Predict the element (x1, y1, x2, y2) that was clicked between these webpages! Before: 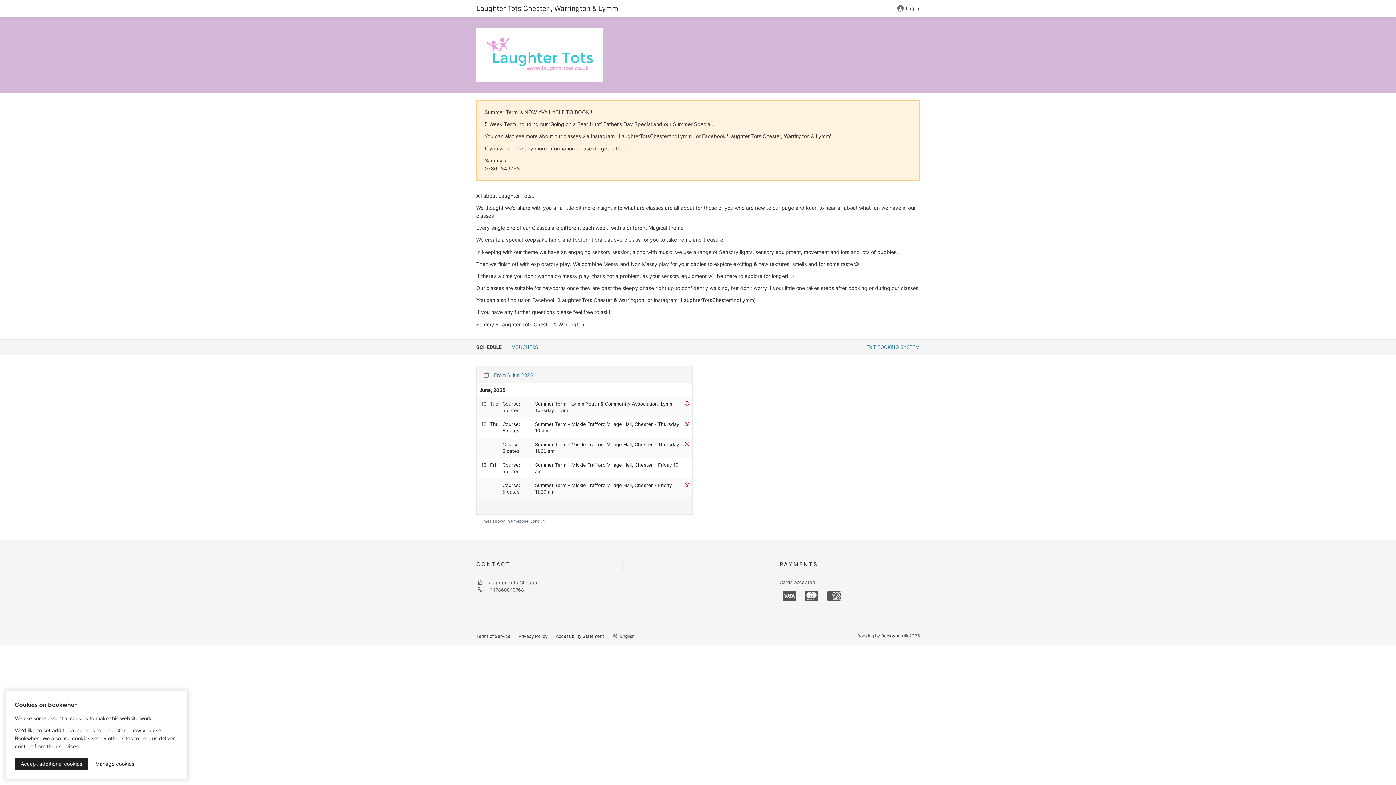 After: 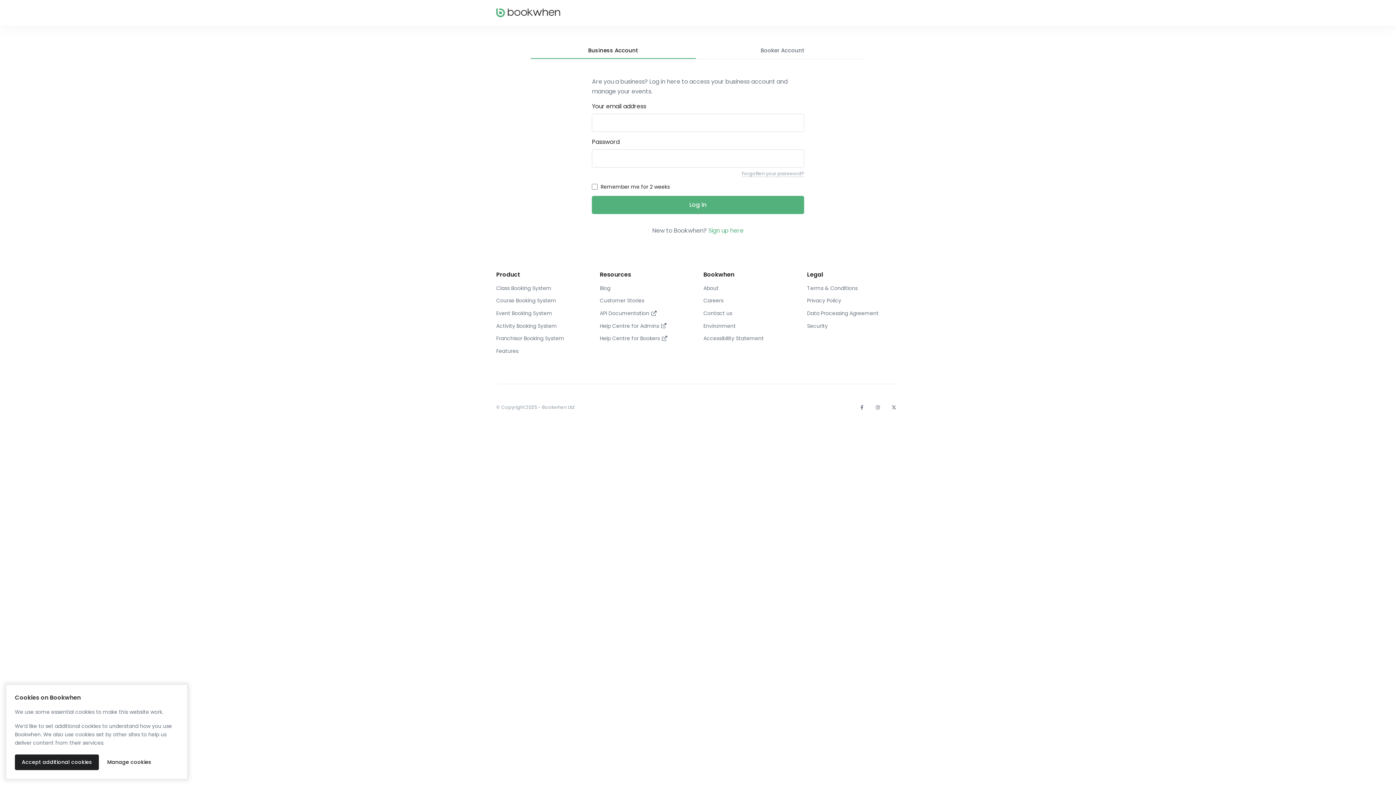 Action: bbox: (894, 0, 921, 16) label: Log in